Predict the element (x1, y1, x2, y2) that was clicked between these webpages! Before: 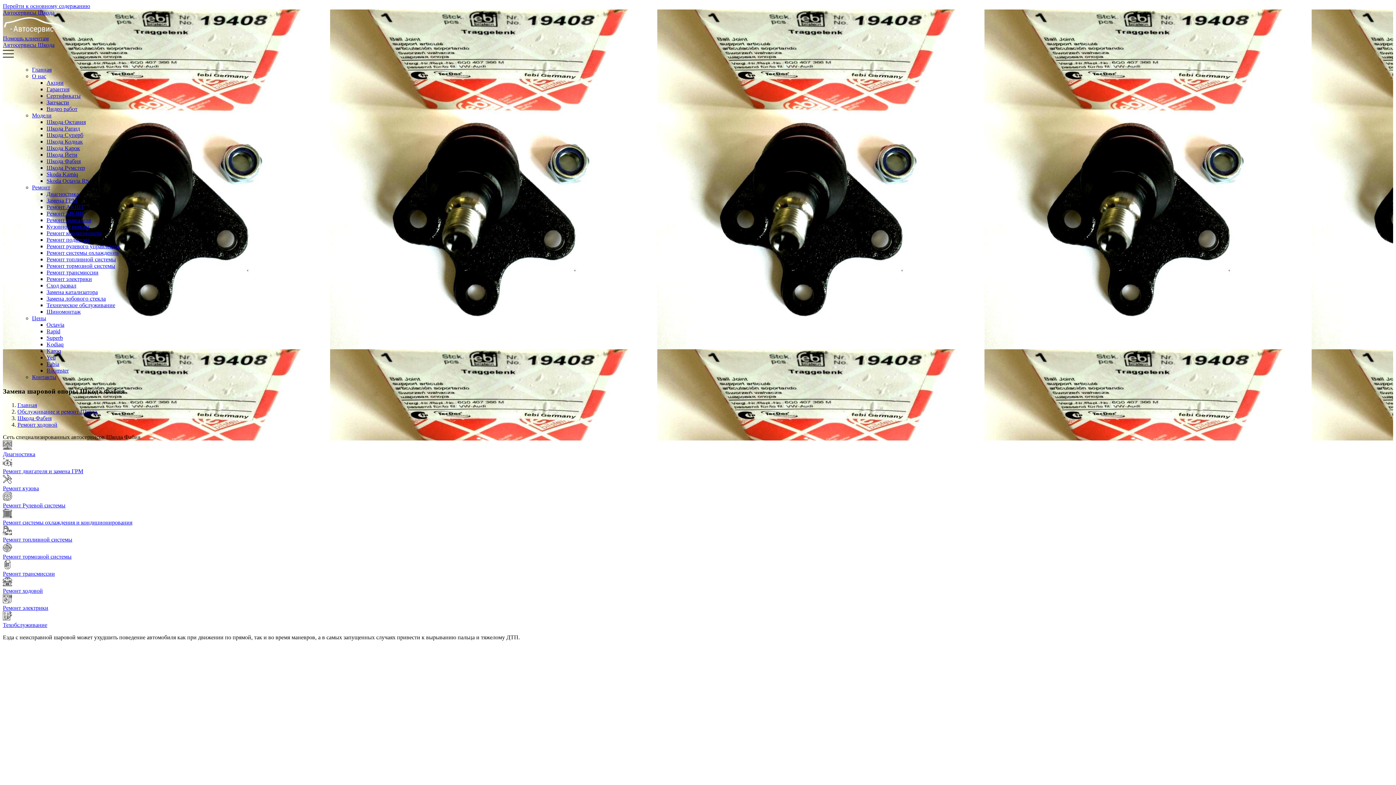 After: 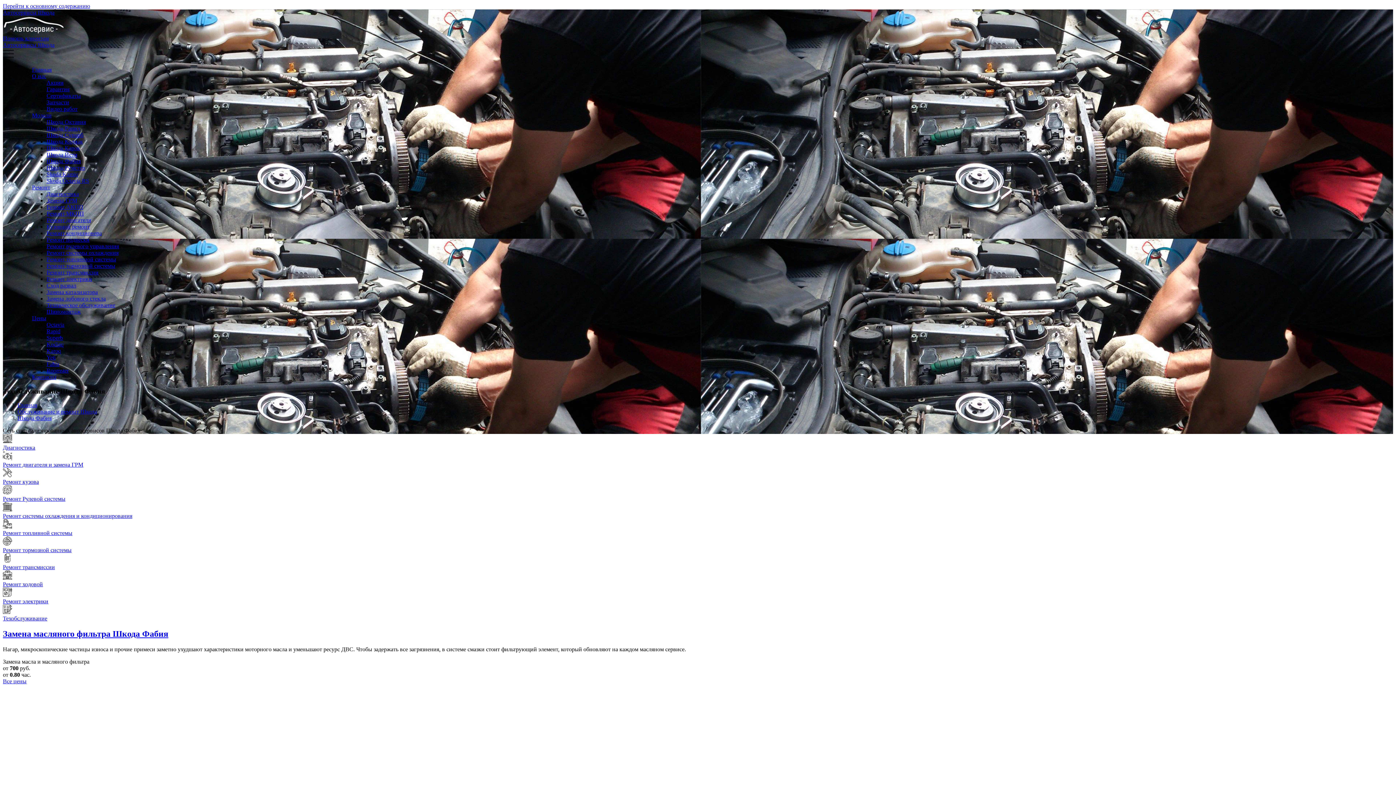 Action: bbox: (2, 622, 47, 628) label: Техобслуживание